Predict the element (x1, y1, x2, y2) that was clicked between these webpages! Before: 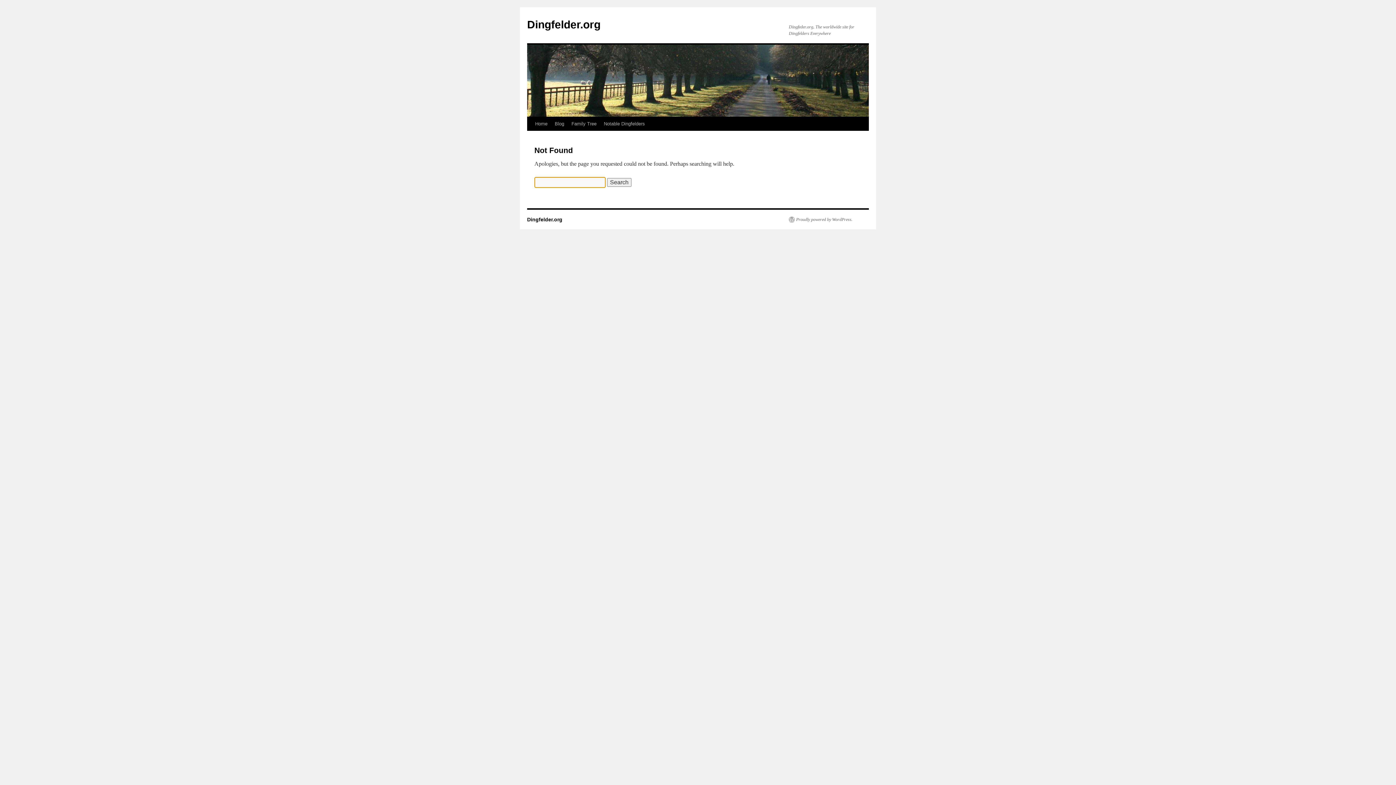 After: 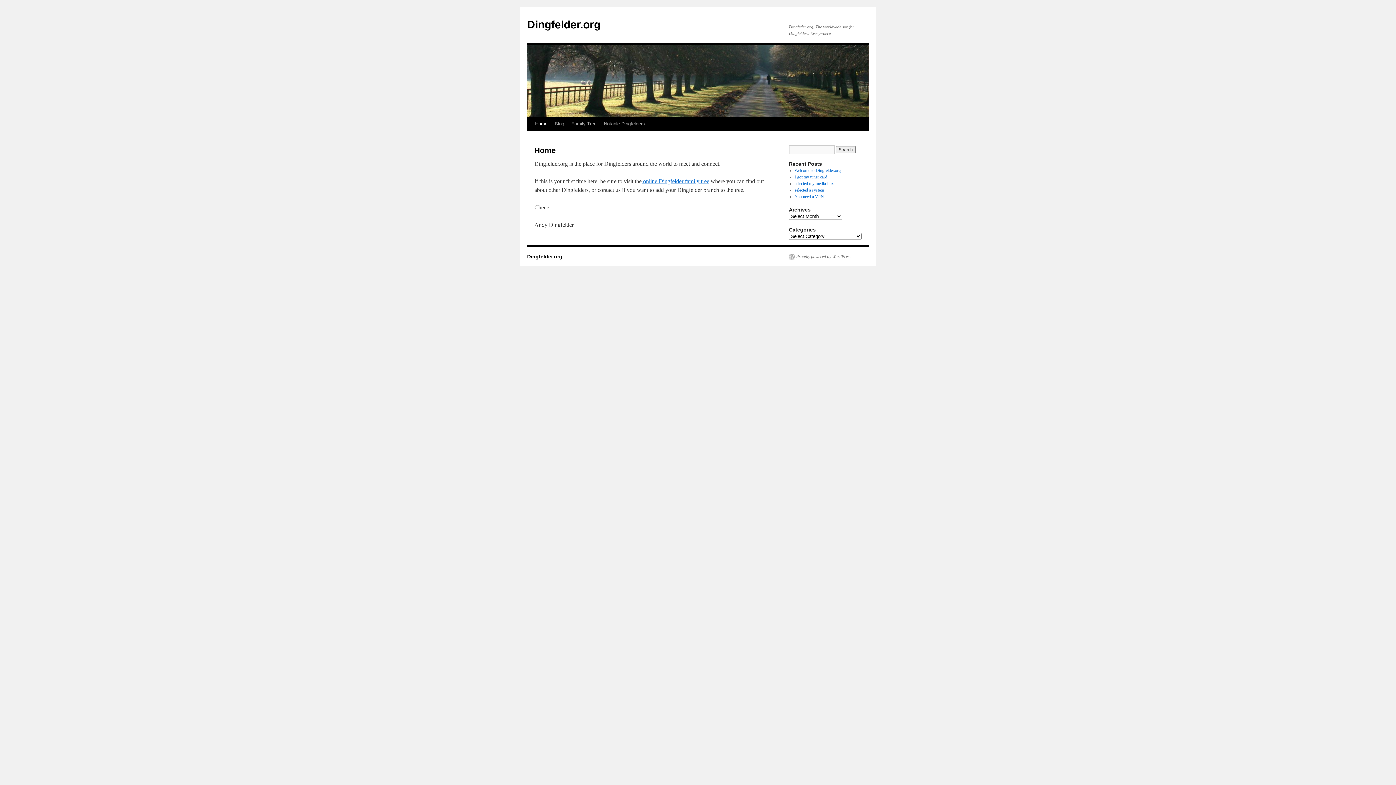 Action: label: Dingfelder.org bbox: (527, 216, 562, 222)